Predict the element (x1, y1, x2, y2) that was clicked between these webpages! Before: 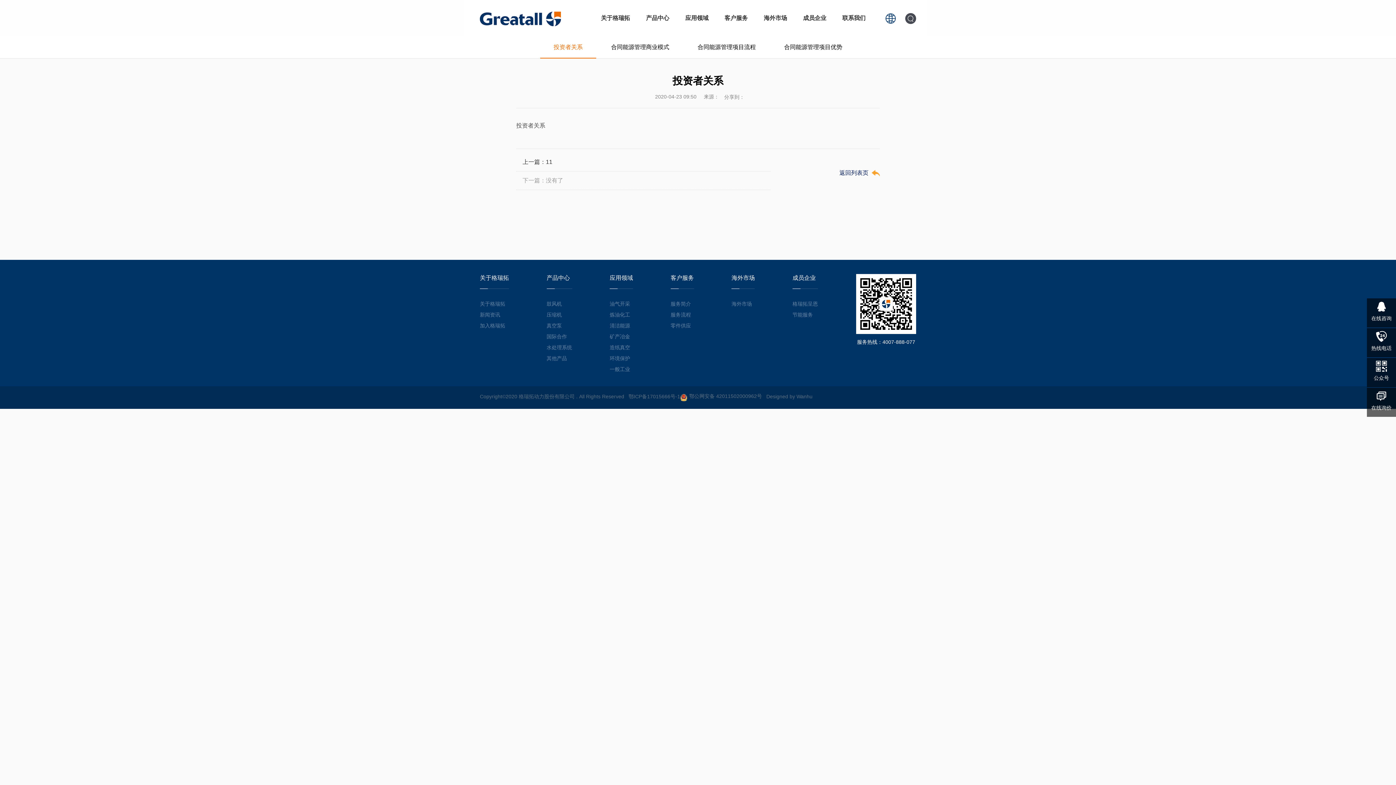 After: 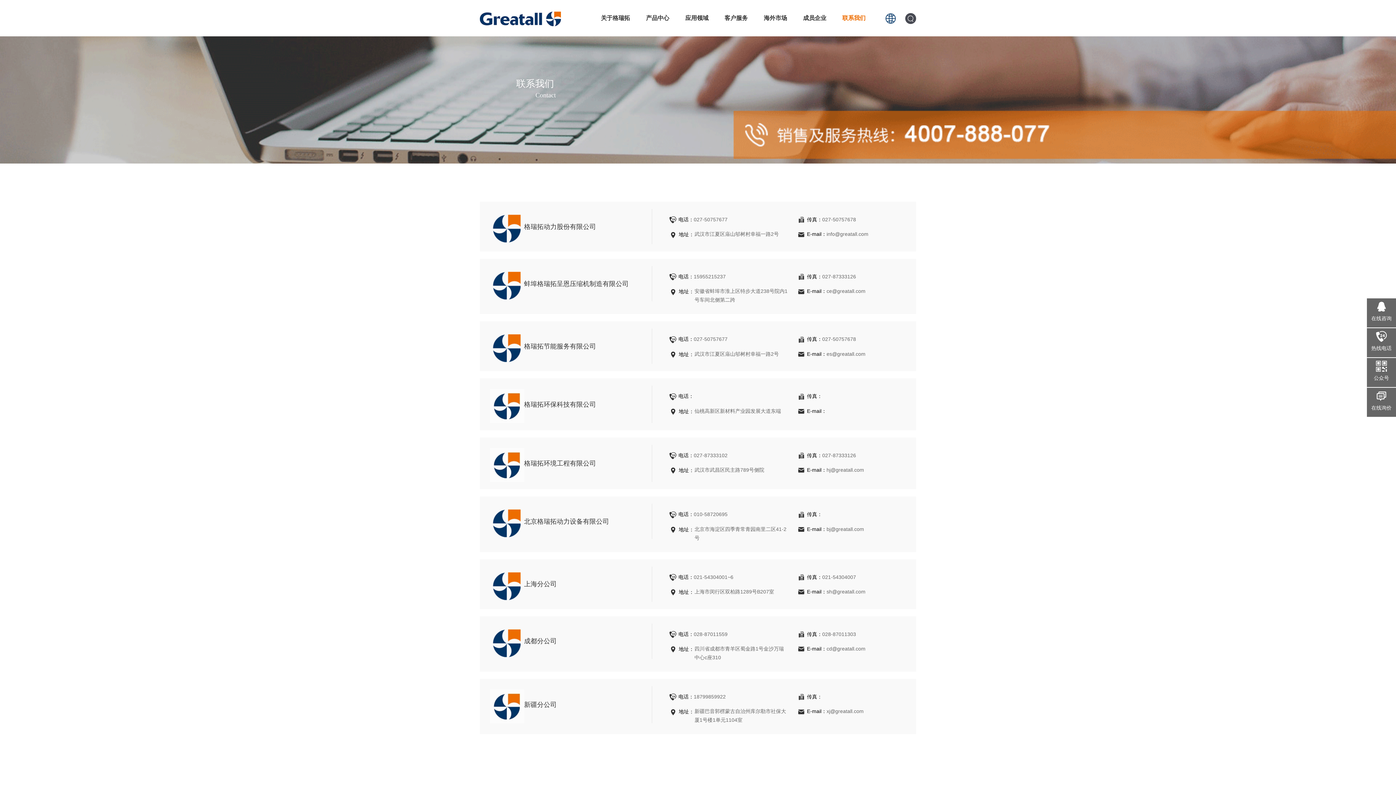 Action: bbox: (842, 0, 865, 36) label: 联系我们